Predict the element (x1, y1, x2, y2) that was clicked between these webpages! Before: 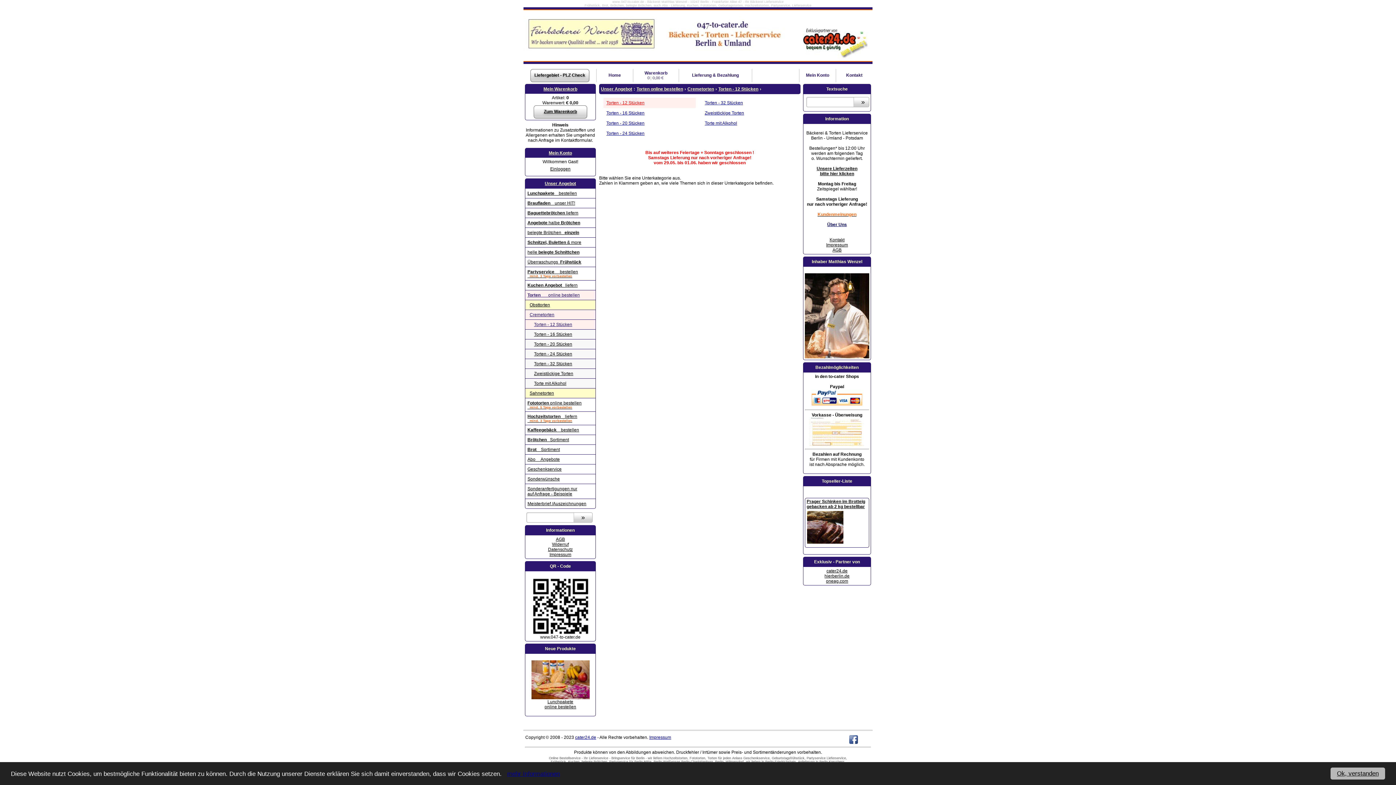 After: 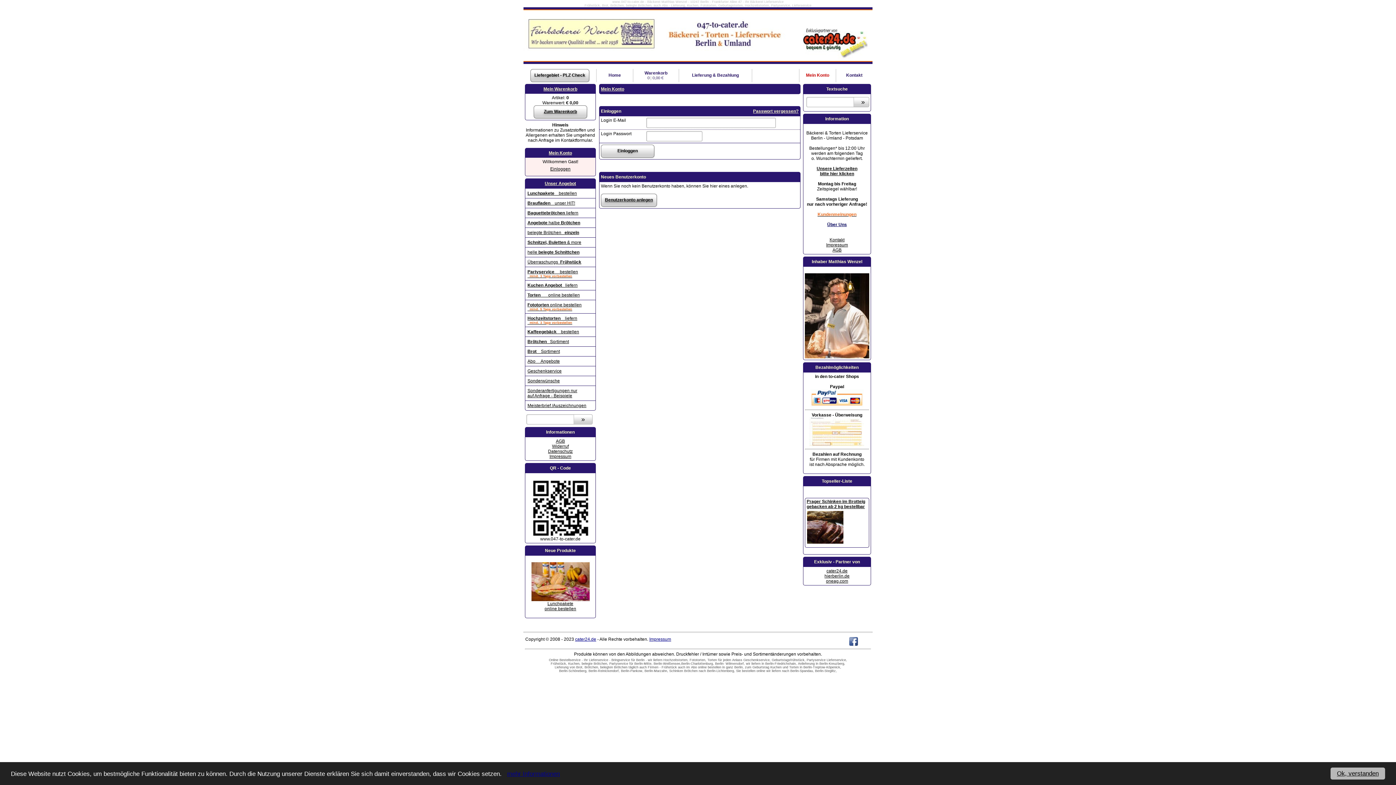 Action: bbox: (525, 148, 595, 157) label: Mein Konto